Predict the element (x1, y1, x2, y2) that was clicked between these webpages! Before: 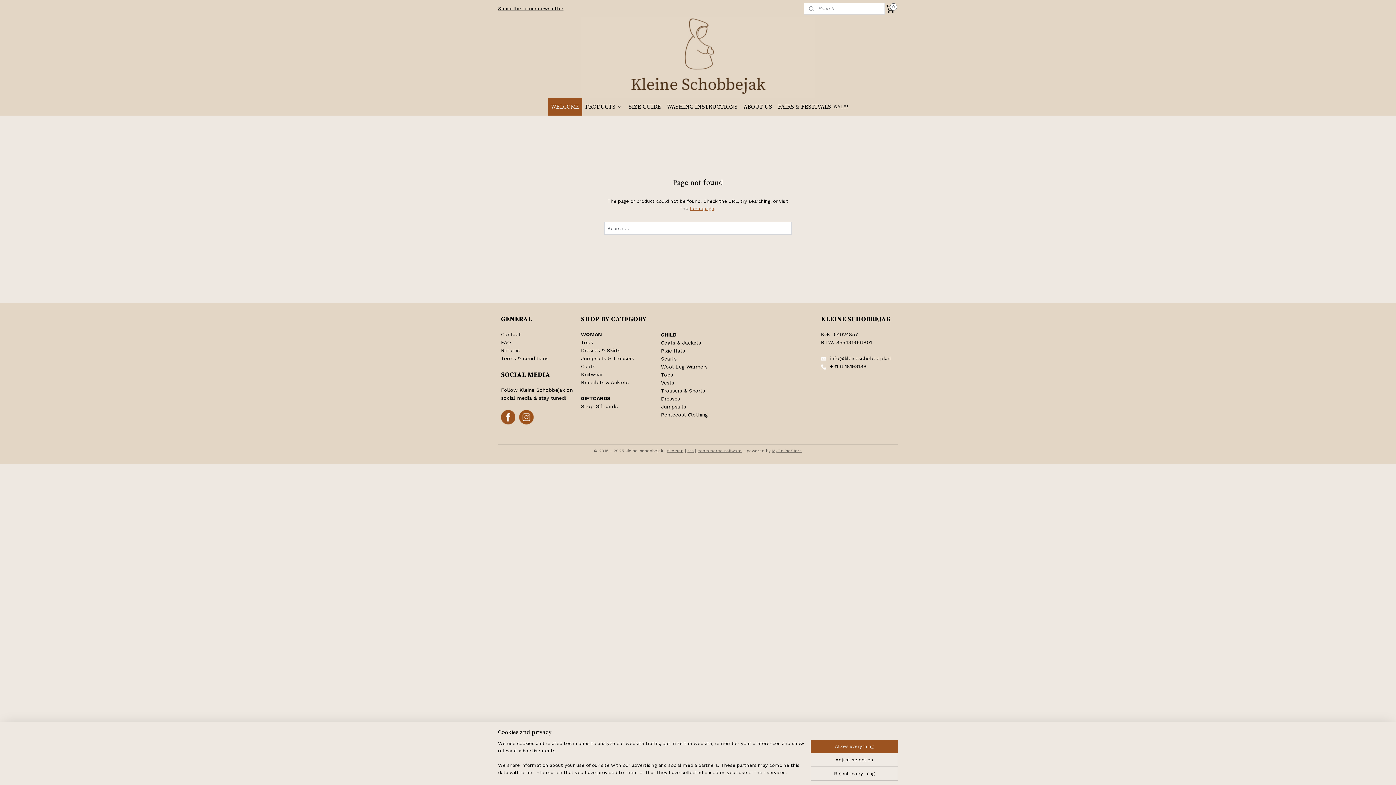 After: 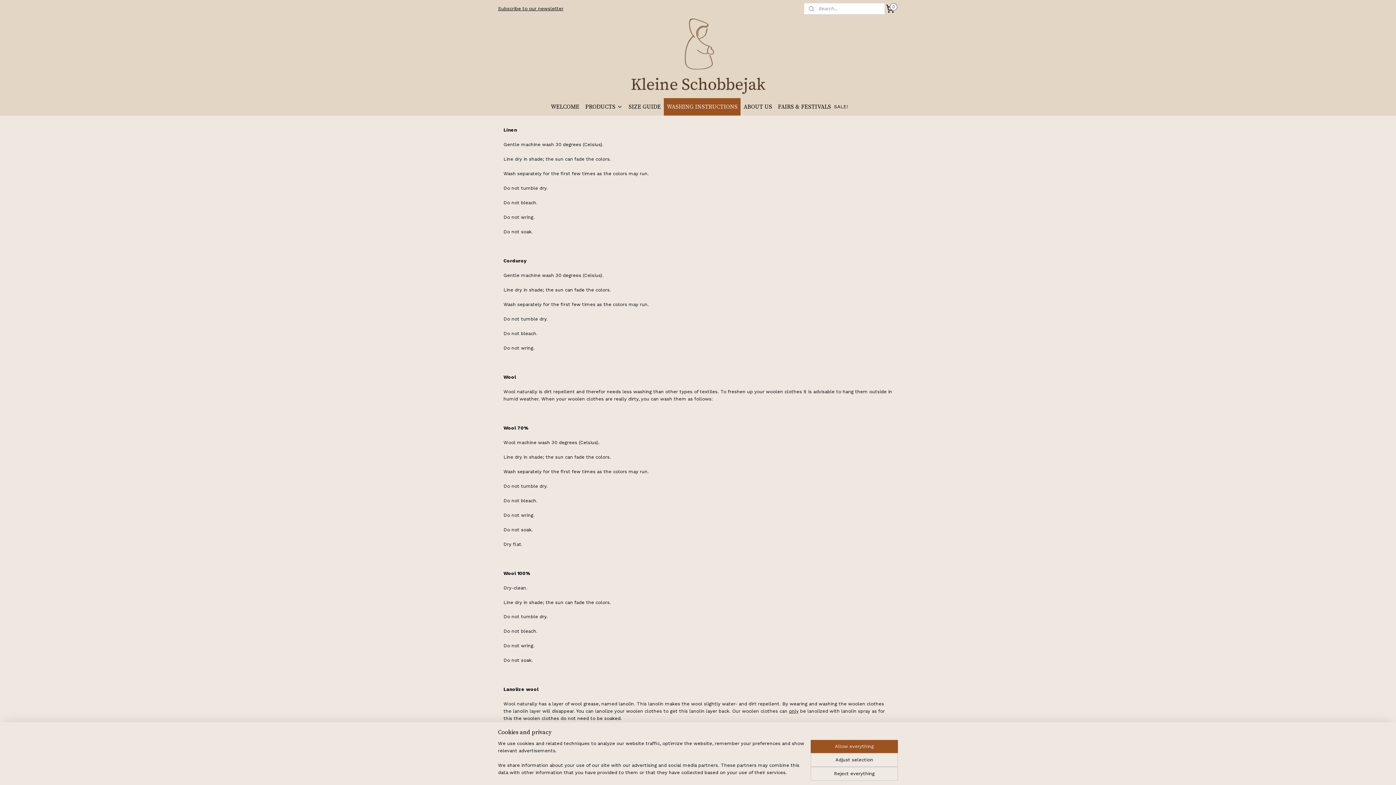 Action: label: WASHING INSTRUCTIONS bbox: (663, 98, 740, 115)